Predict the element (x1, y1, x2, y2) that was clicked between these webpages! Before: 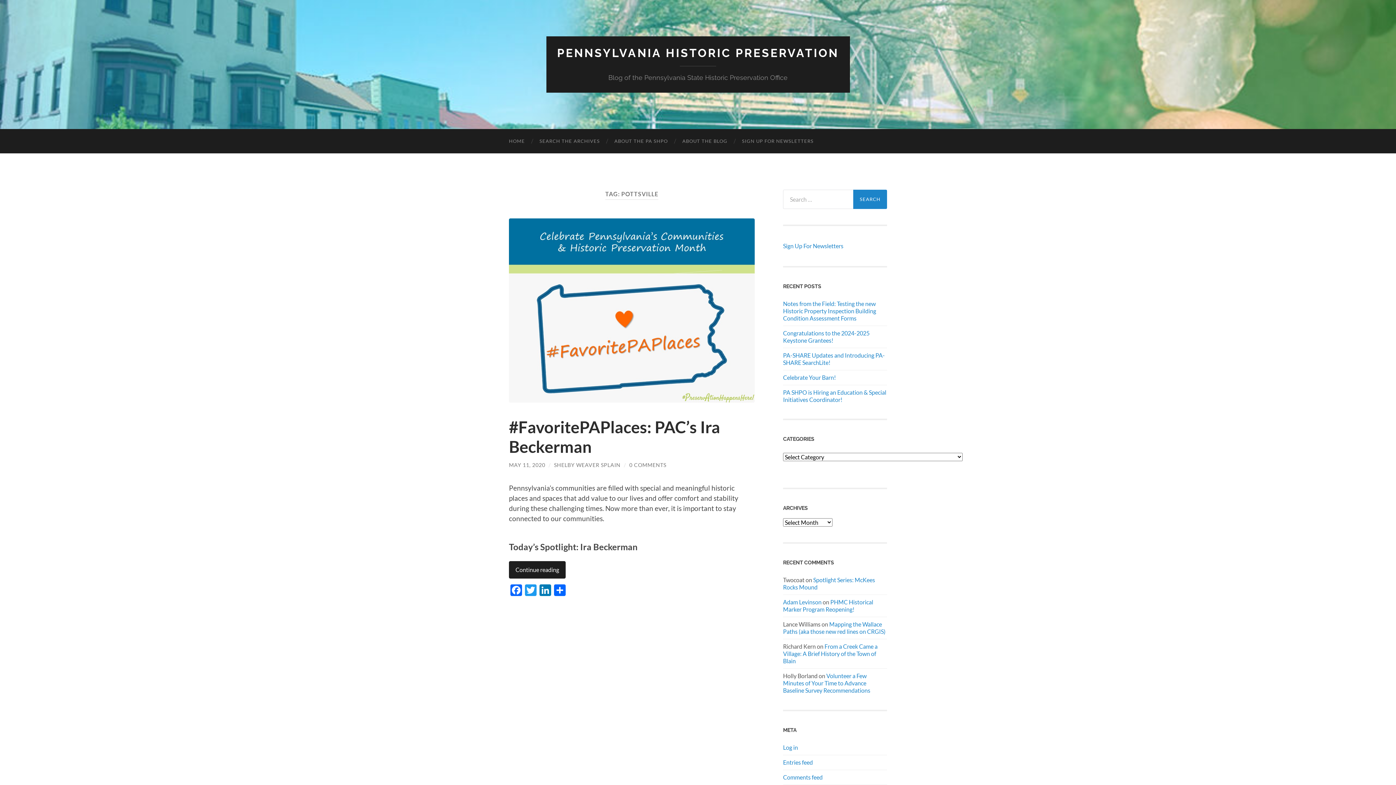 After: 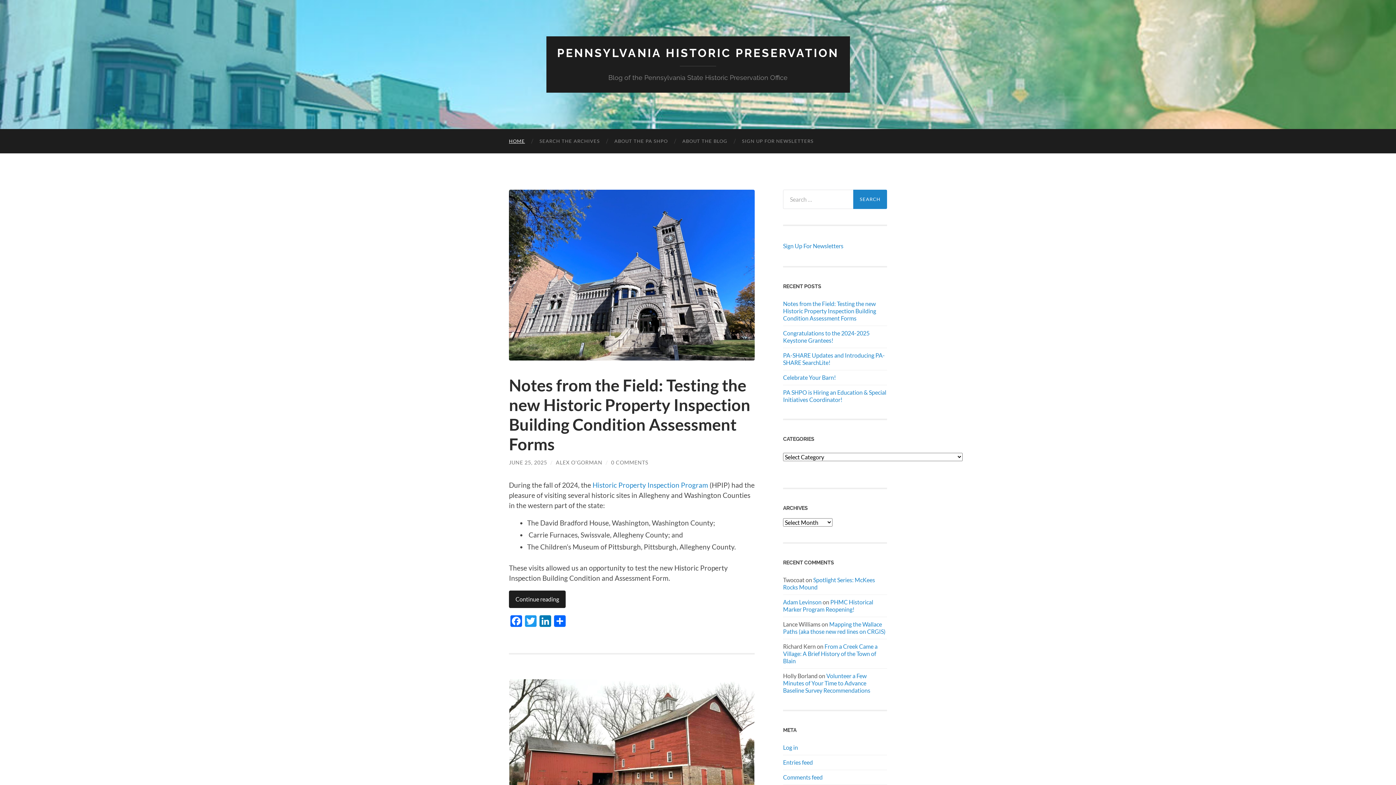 Action: label: HOME bbox: (501, 129, 532, 153)